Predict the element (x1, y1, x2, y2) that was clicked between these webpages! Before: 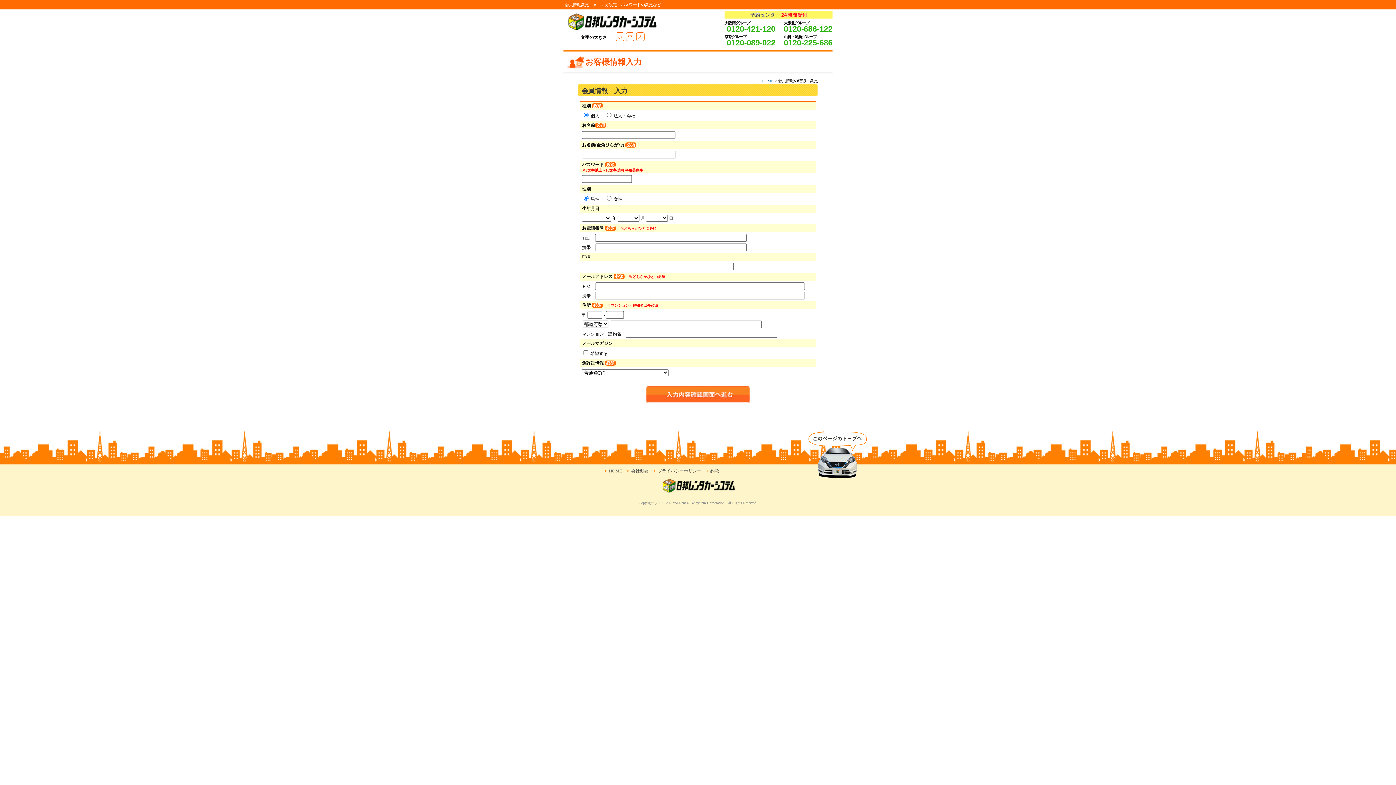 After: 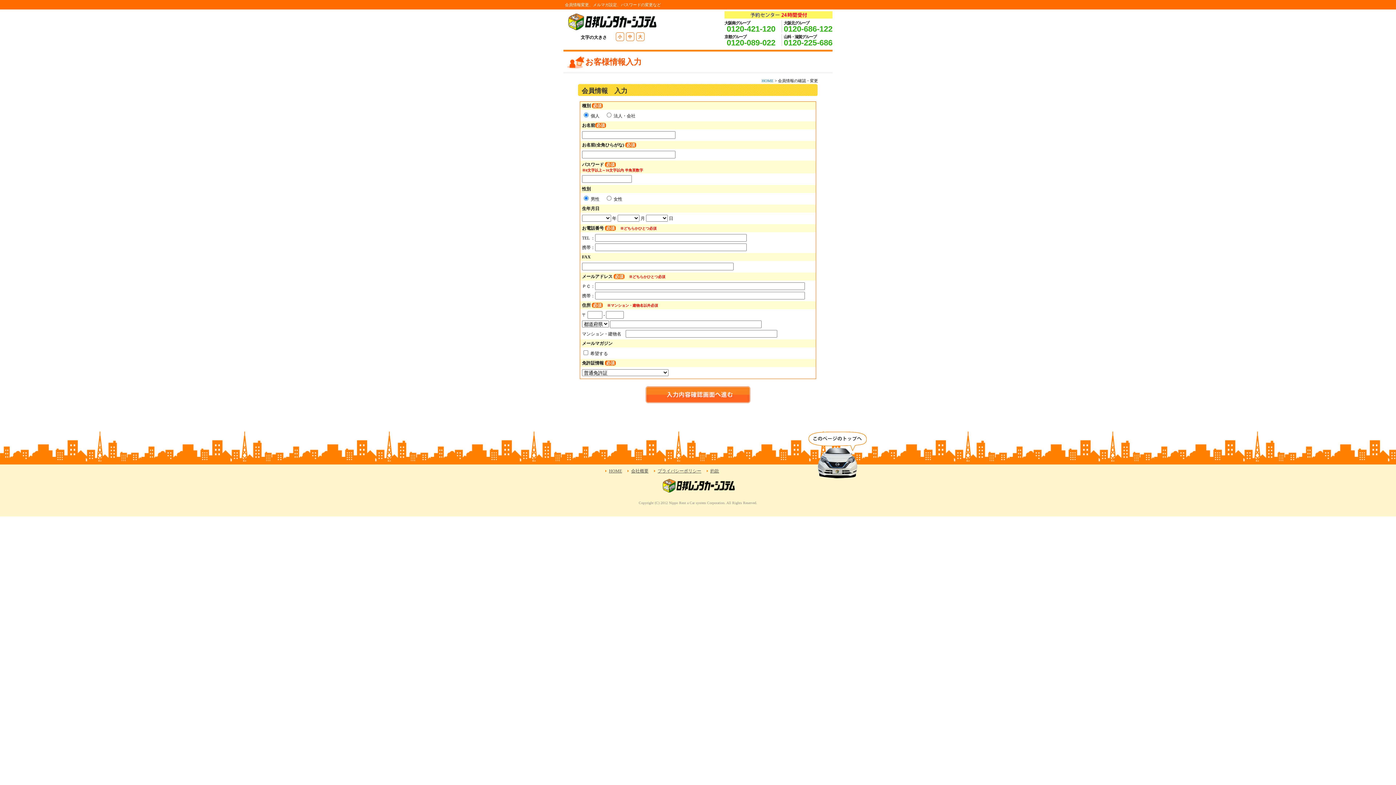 Action: bbox: (710, 468, 719, 473) label: 約款